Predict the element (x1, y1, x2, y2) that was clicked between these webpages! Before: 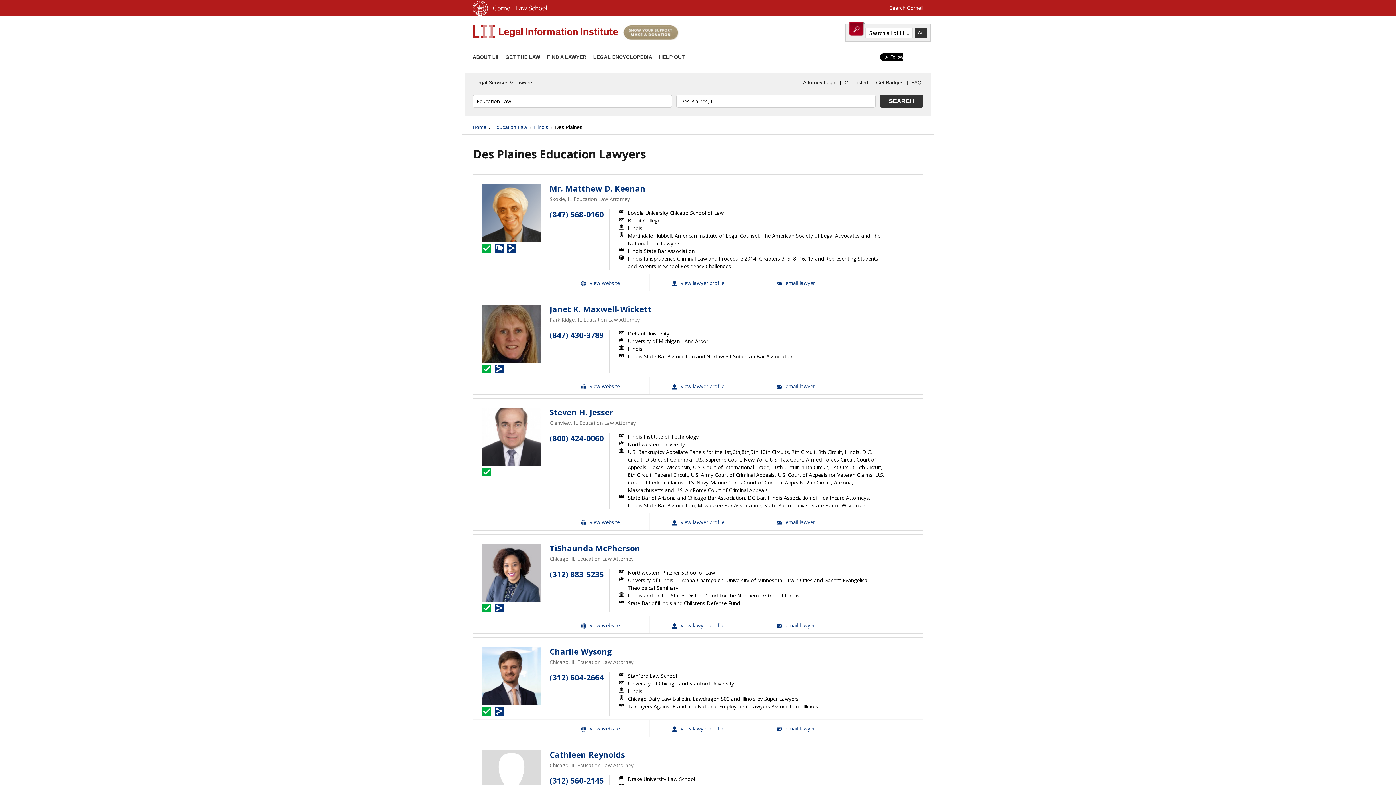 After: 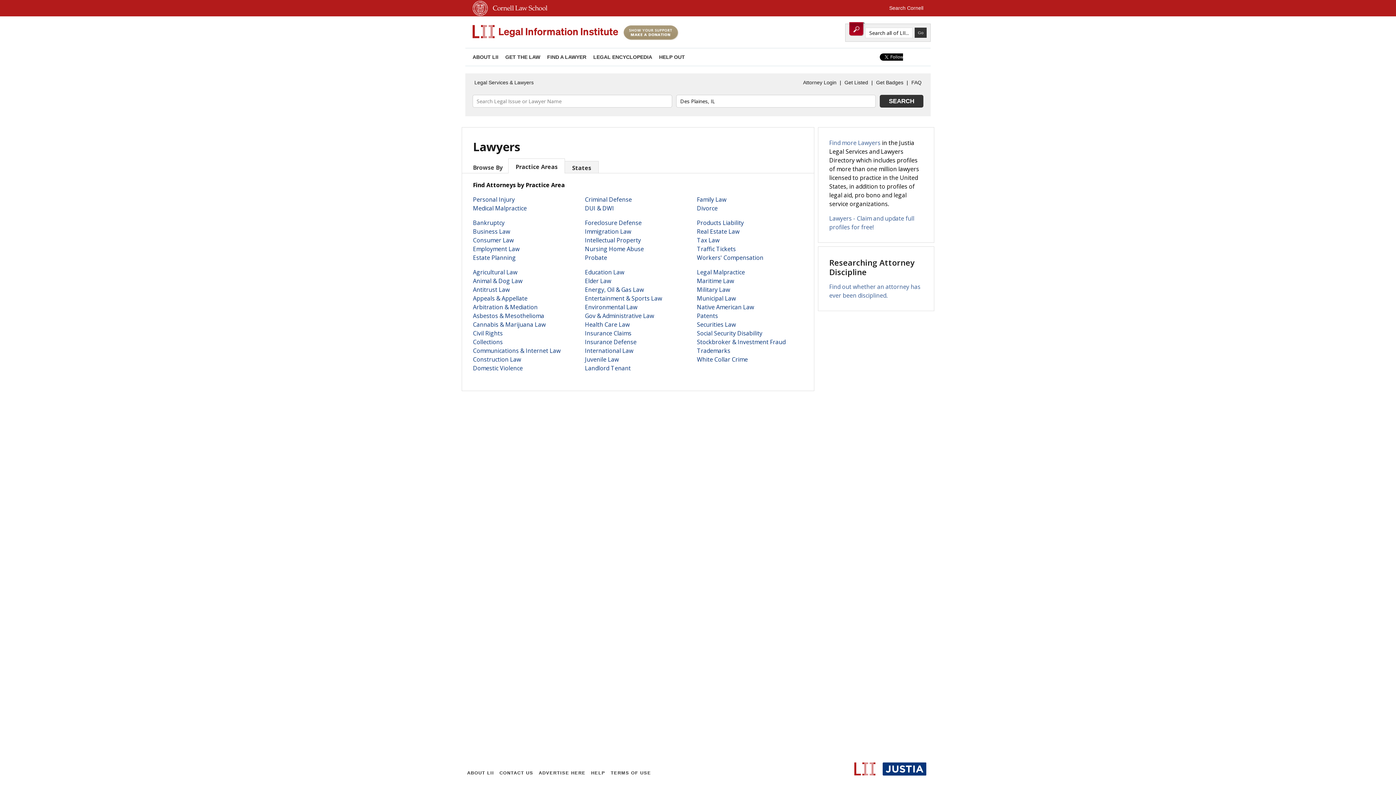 Action: bbox: (472, 77, 535, 88) label: Legal Services & Lawyers